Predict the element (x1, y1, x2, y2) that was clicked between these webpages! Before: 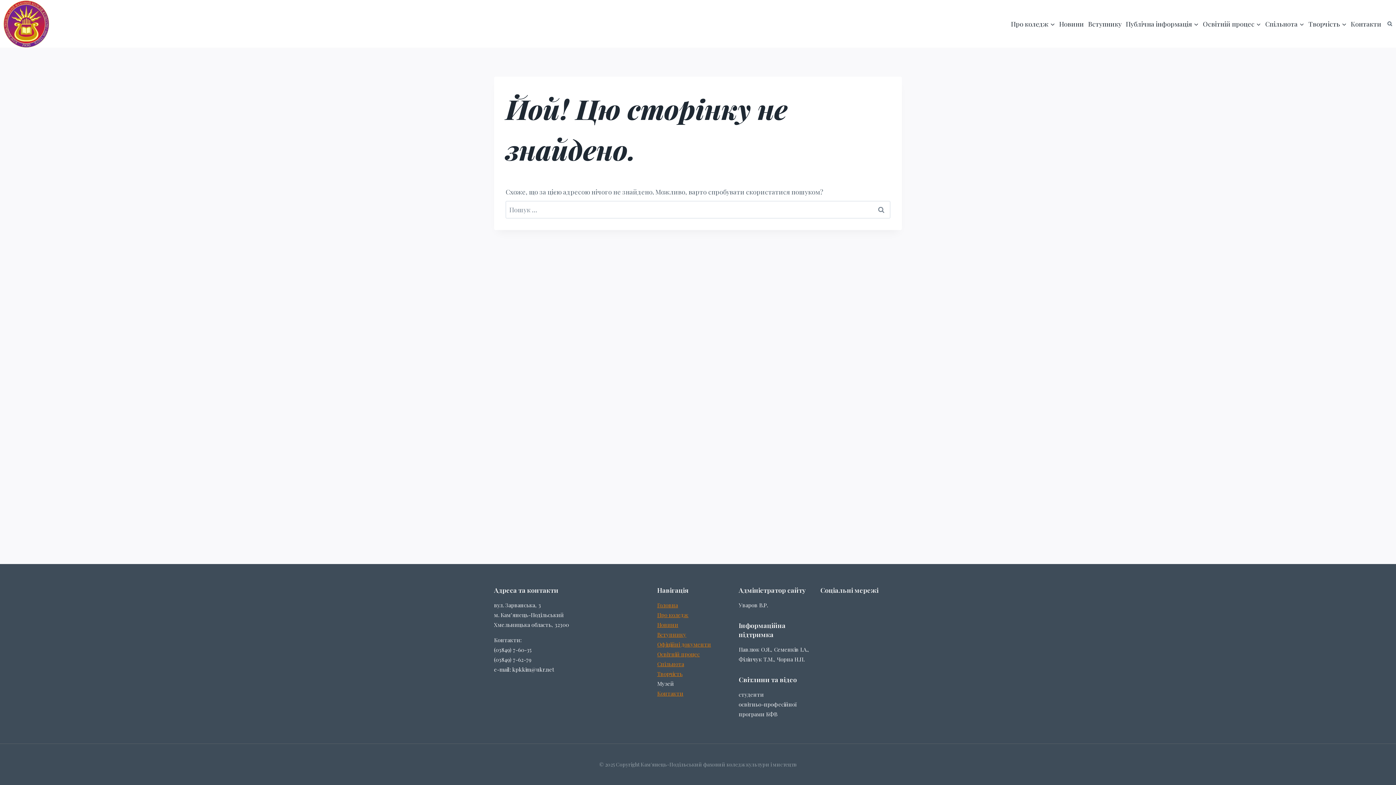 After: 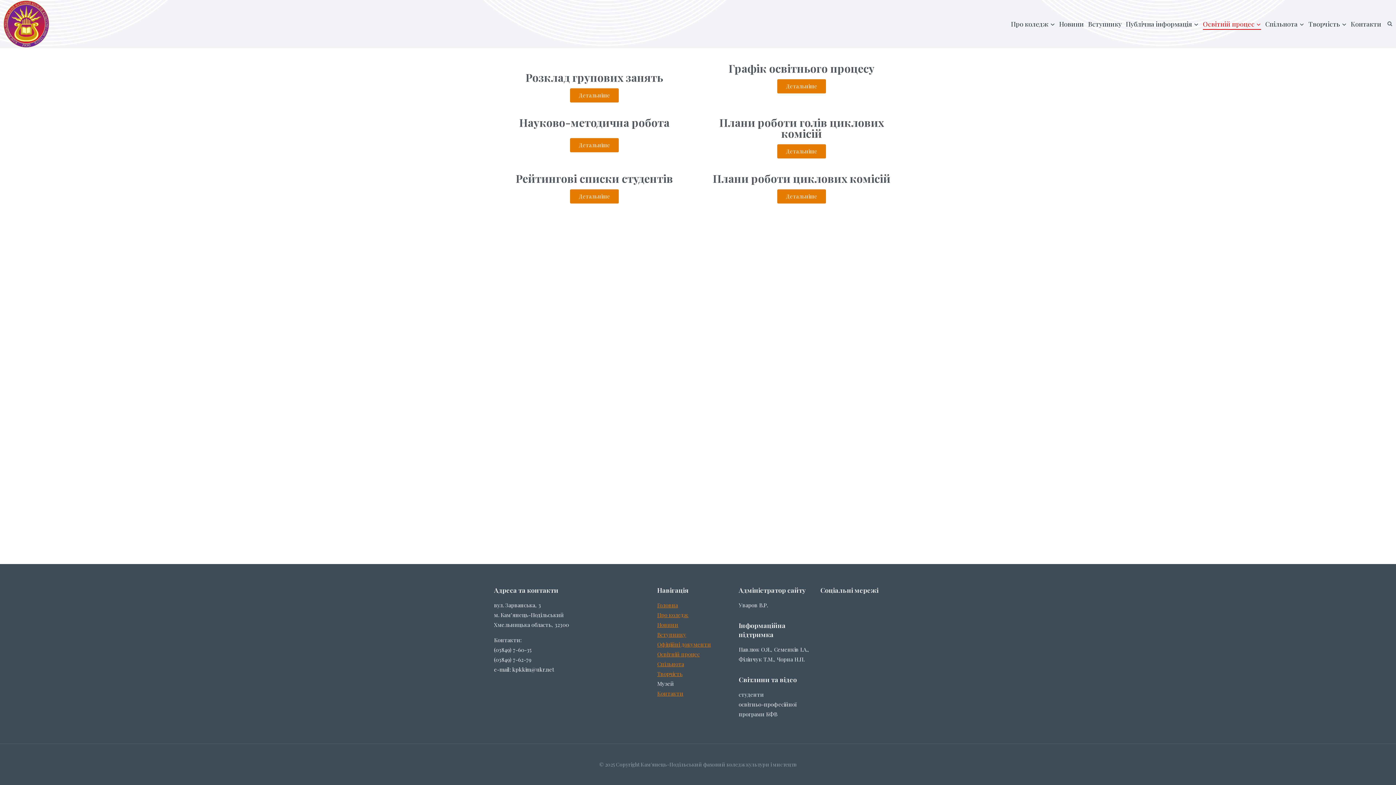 Action: bbox: (657, 650, 699, 658) label: Освітній процес